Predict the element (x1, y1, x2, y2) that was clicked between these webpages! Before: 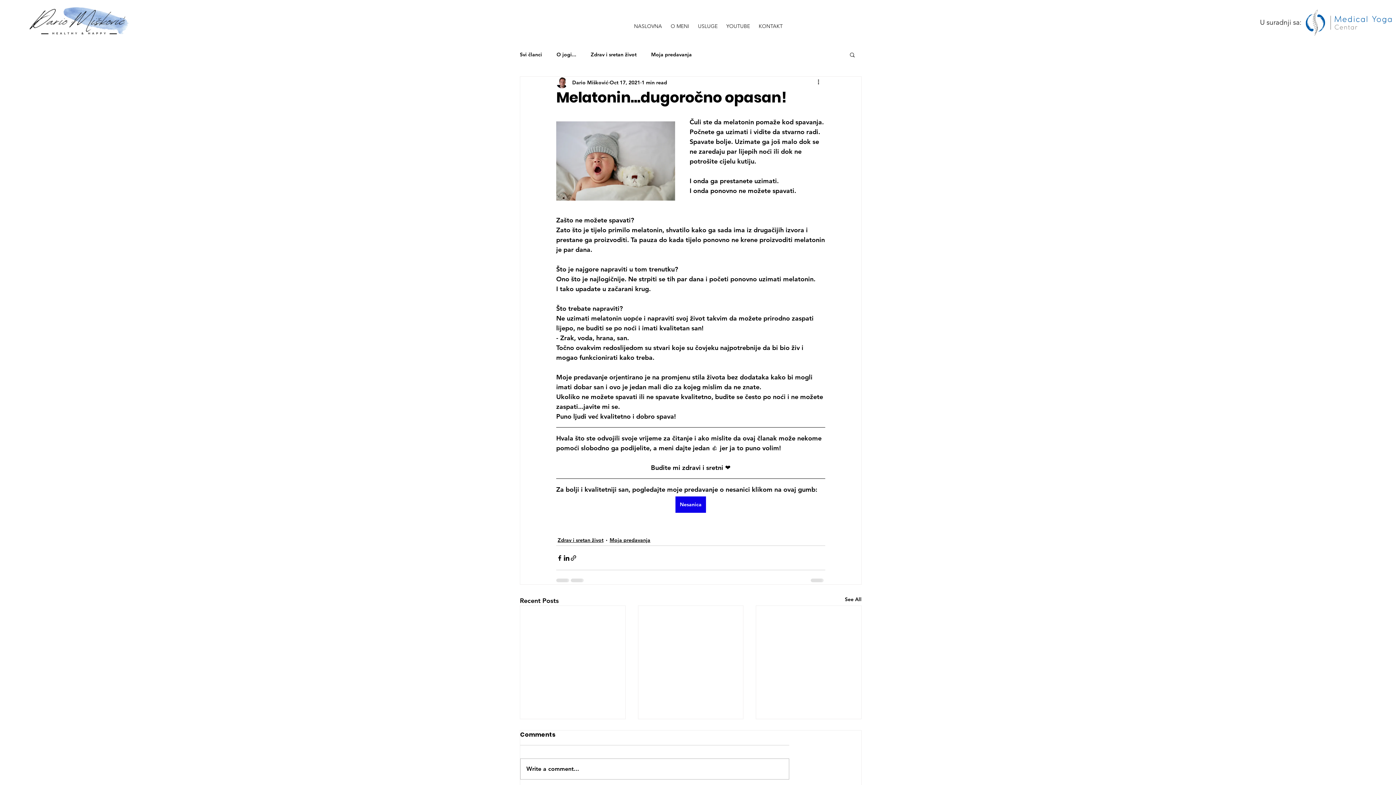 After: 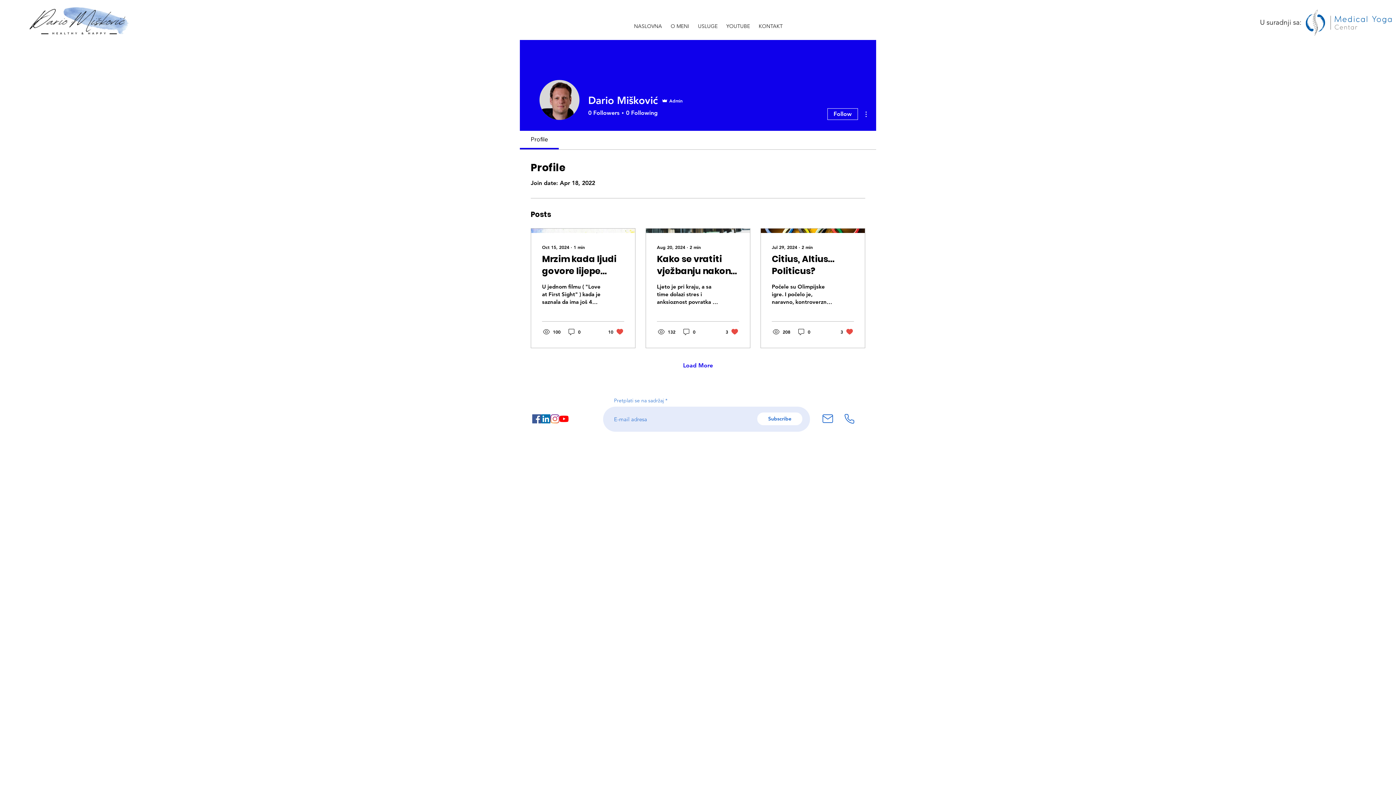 Action: bbox: (572, 78, 608, 86) label: Dario Mišković